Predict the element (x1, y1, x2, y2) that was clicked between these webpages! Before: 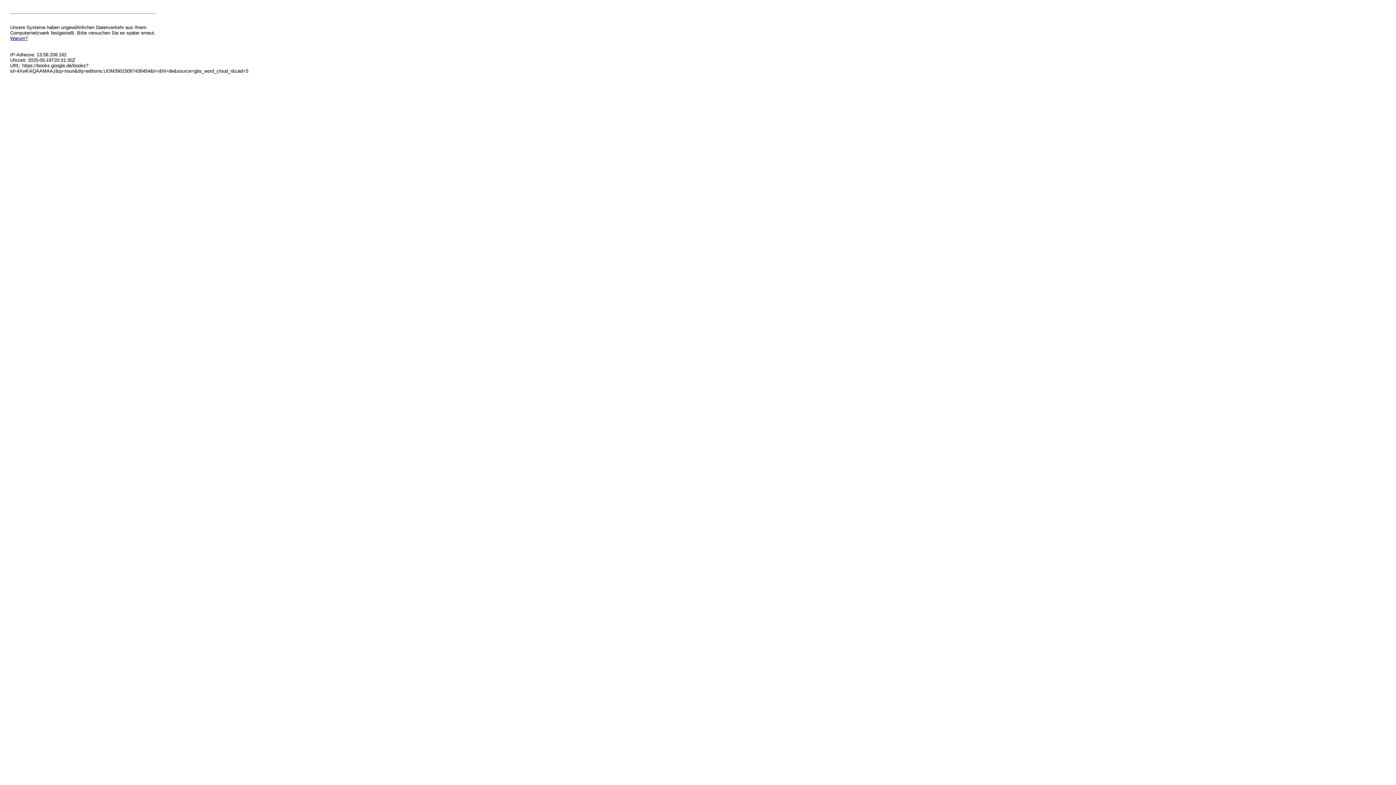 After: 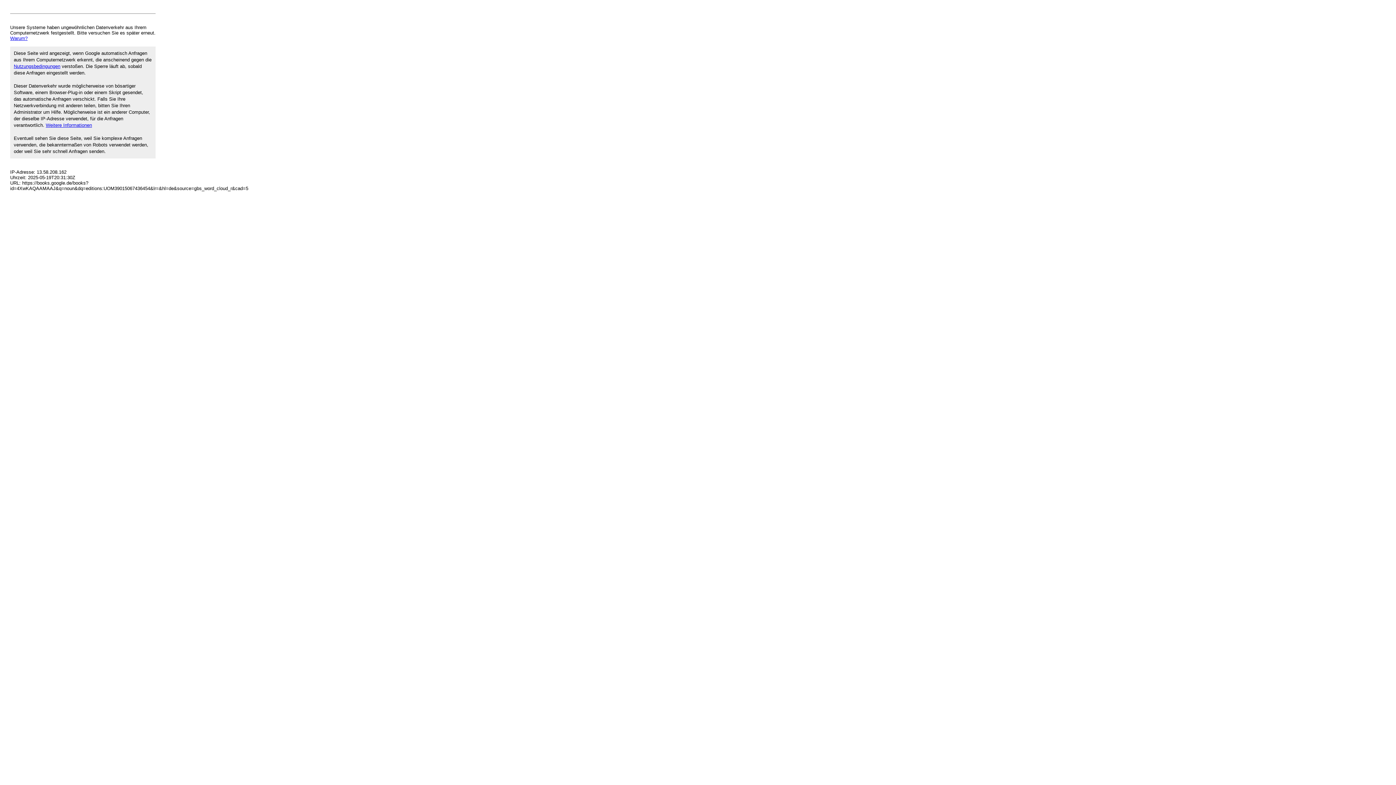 Action: label: Warum? bbox: (10, 35, 27, 41)